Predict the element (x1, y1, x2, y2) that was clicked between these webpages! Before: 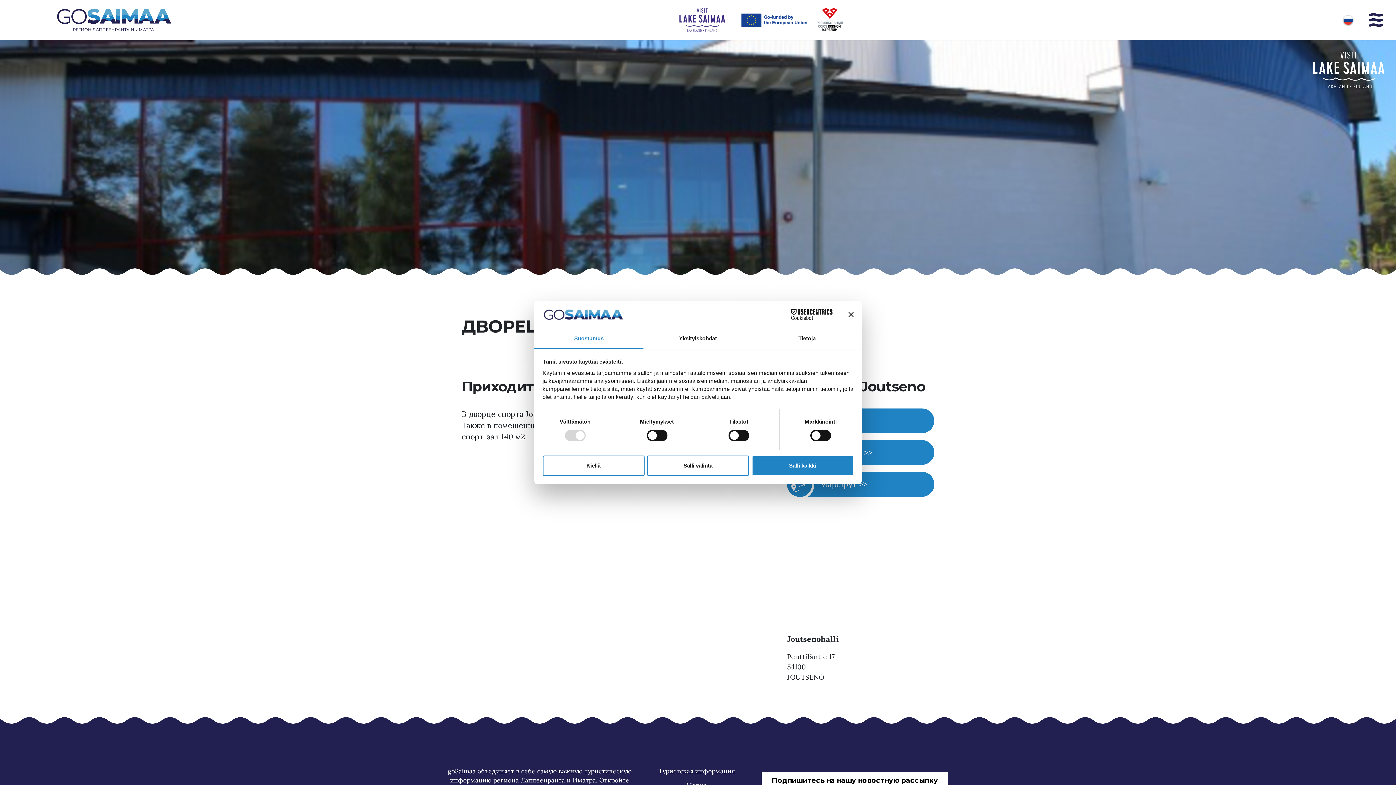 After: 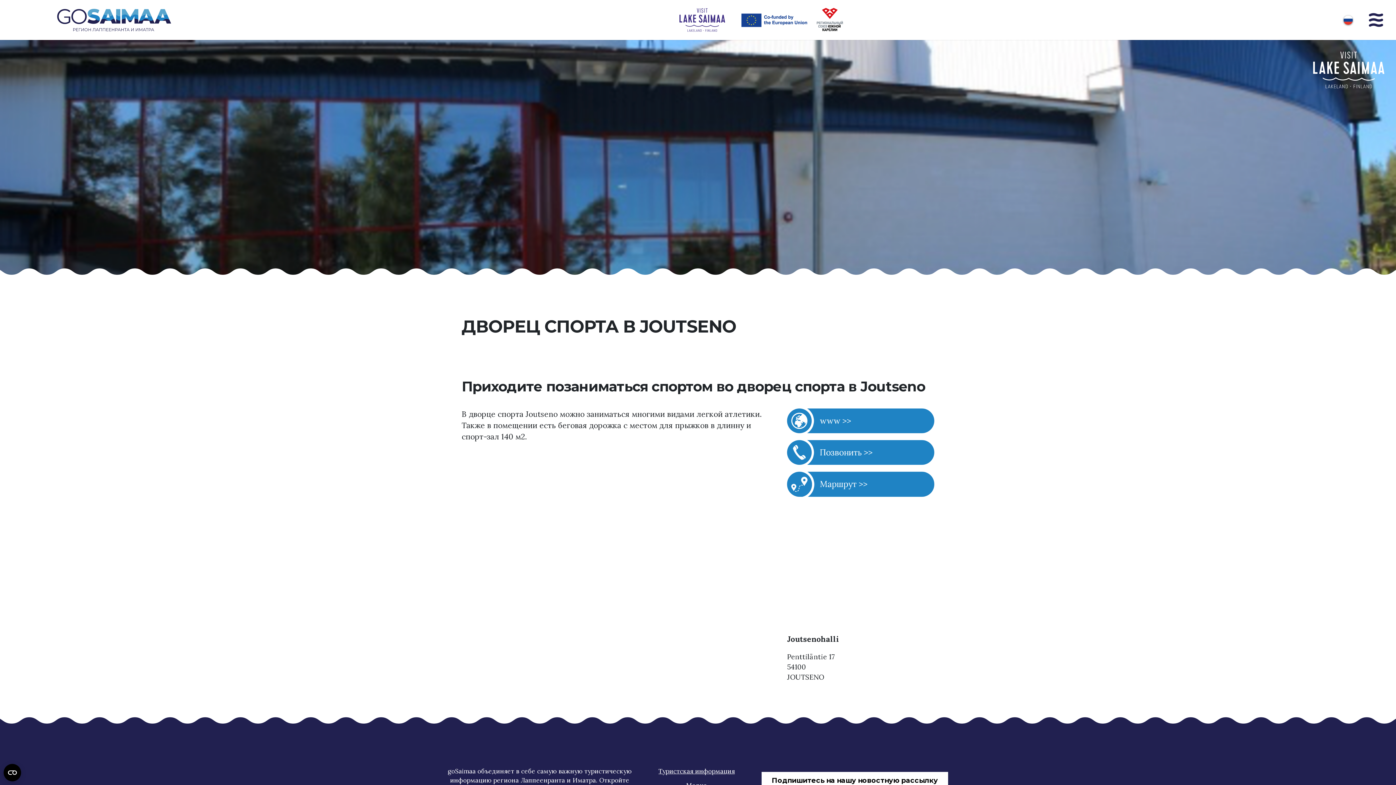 Action: bbox: (848, 312, 853, 317) label: Sulje banneri